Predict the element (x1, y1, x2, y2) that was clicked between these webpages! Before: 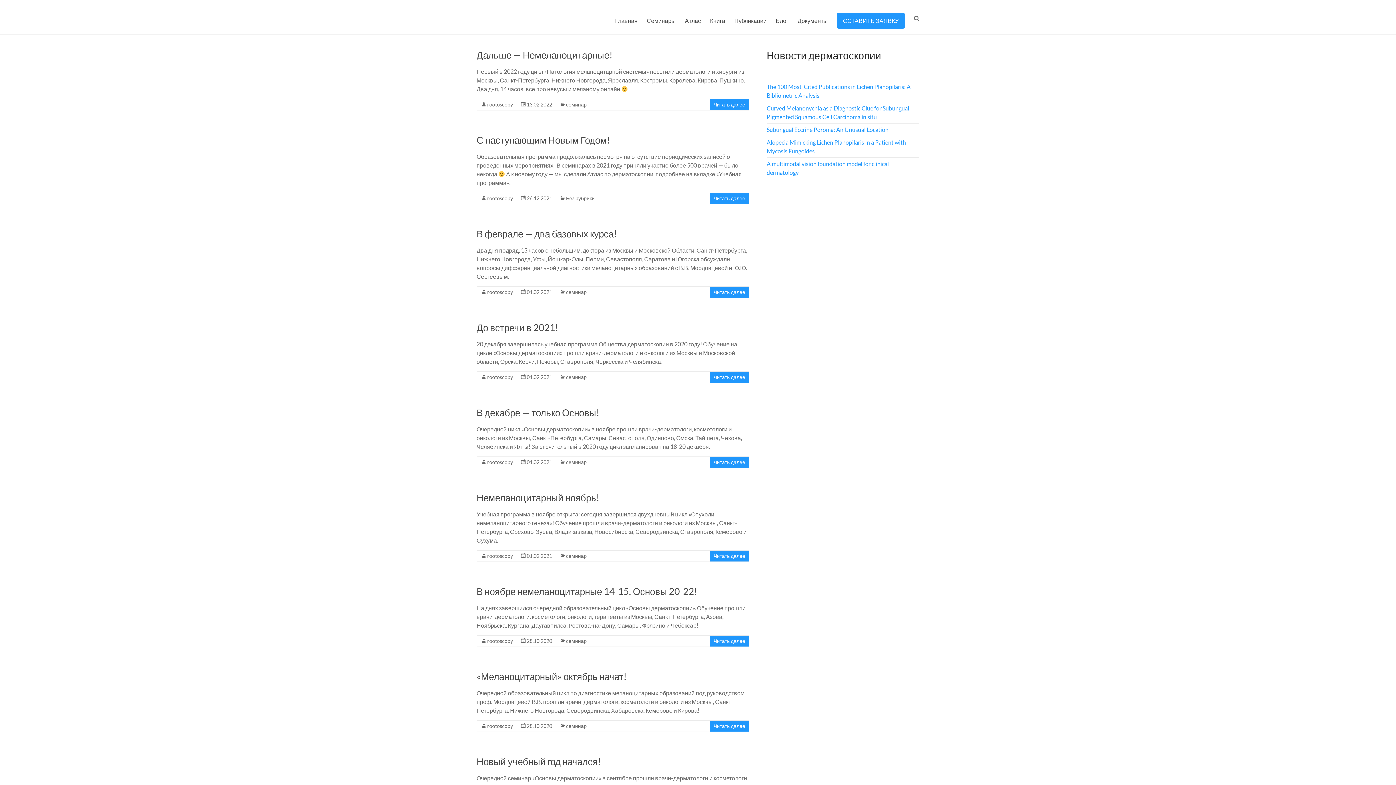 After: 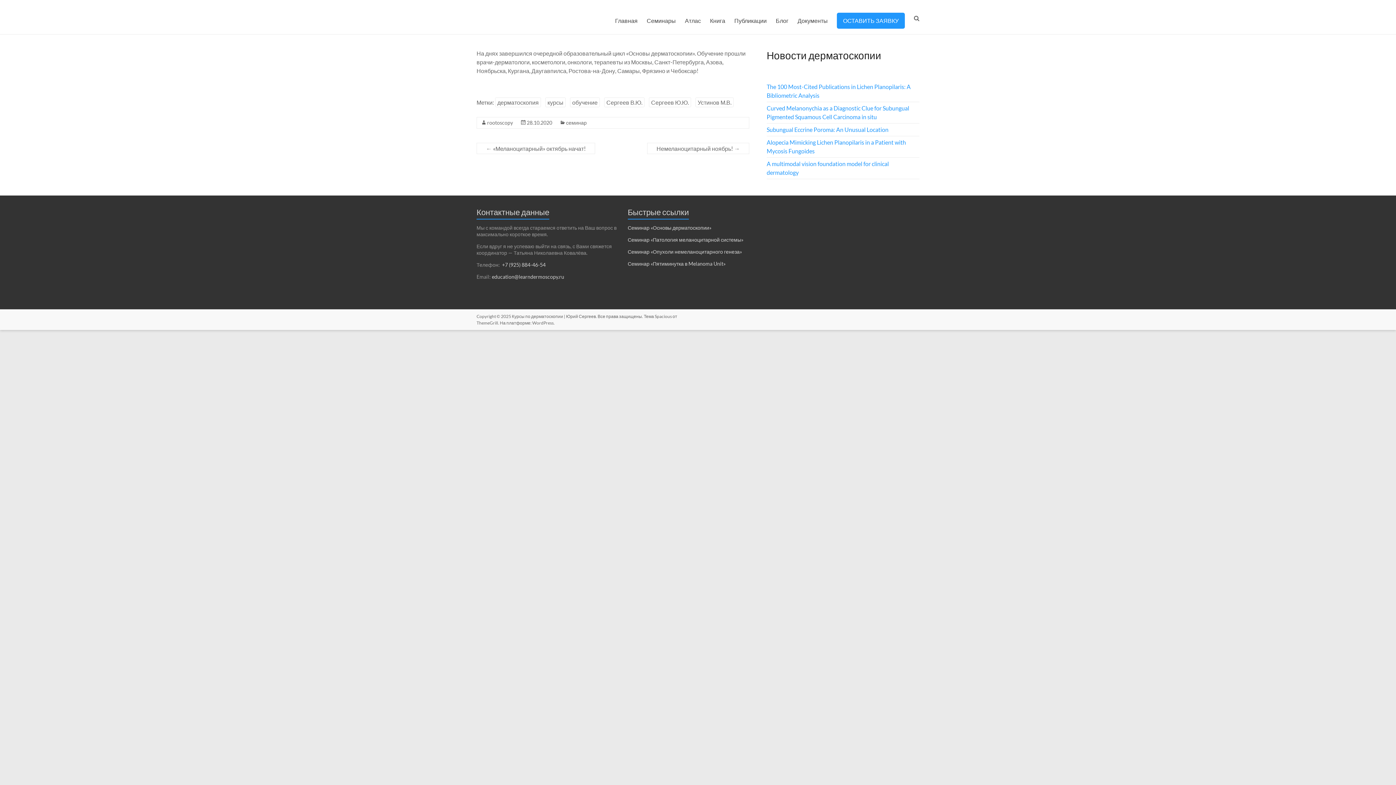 Action: bbox: (476, 585, 697, 597) label: В ноябре немеланоцитарные 14-15, Основы 20-22!